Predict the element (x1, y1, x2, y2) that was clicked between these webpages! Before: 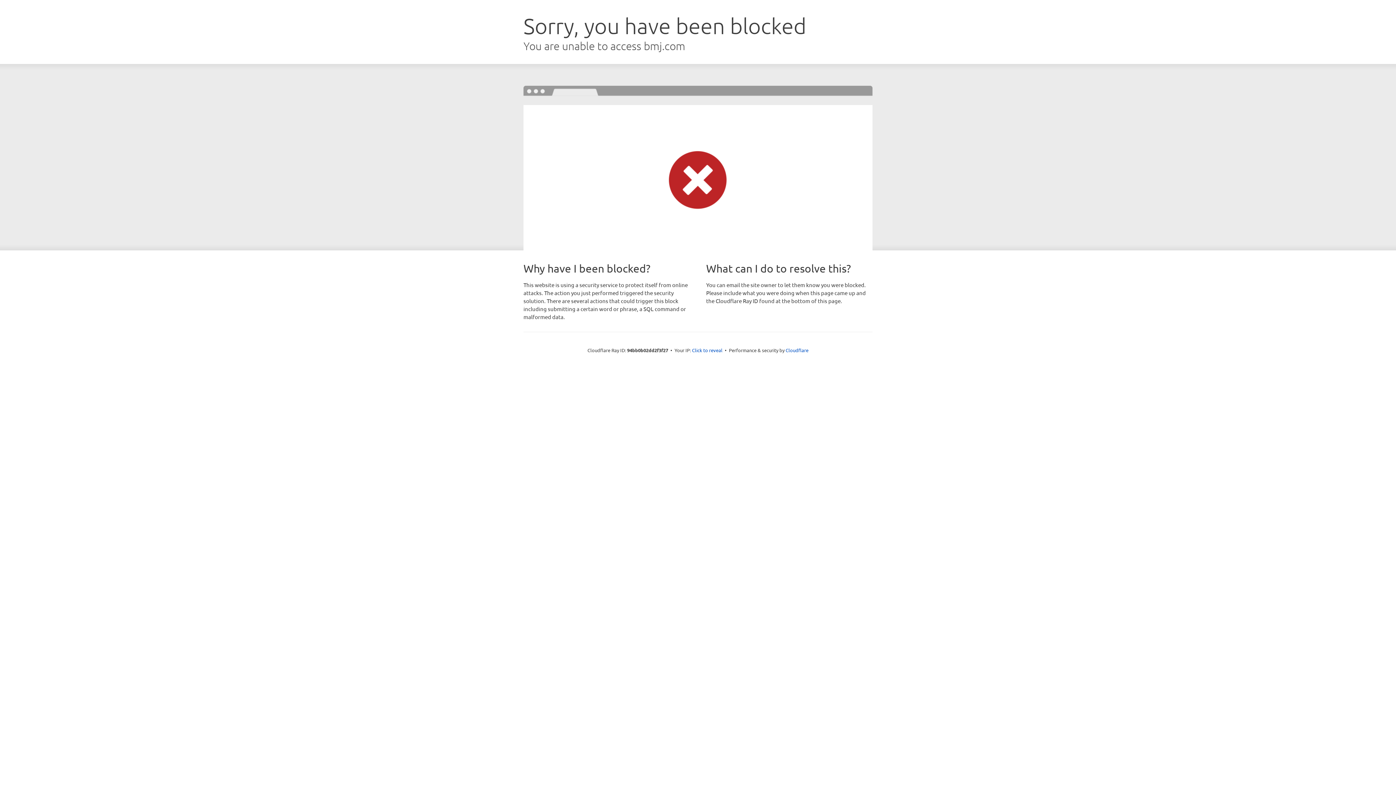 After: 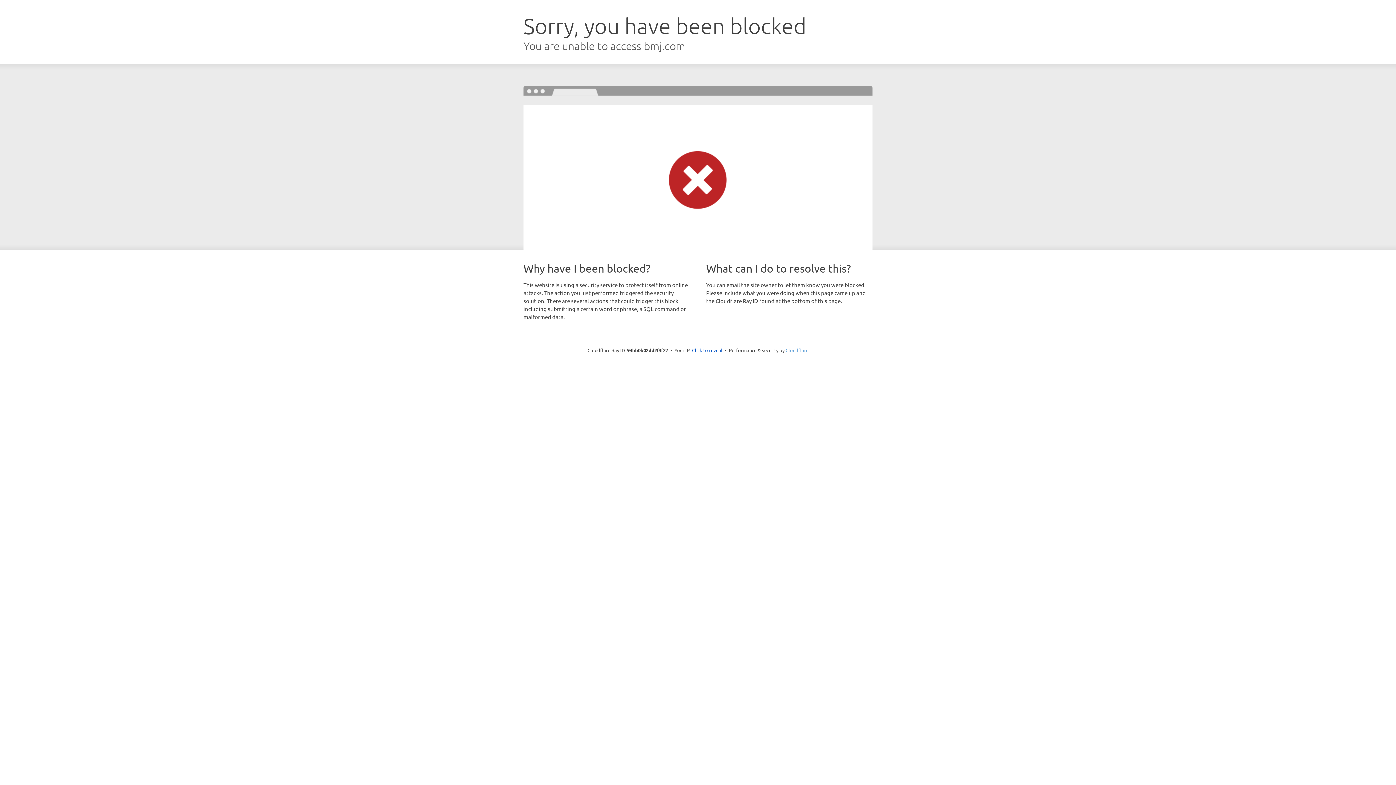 Action: label: Cloudflare bbox: (785, 347, 808, 353)